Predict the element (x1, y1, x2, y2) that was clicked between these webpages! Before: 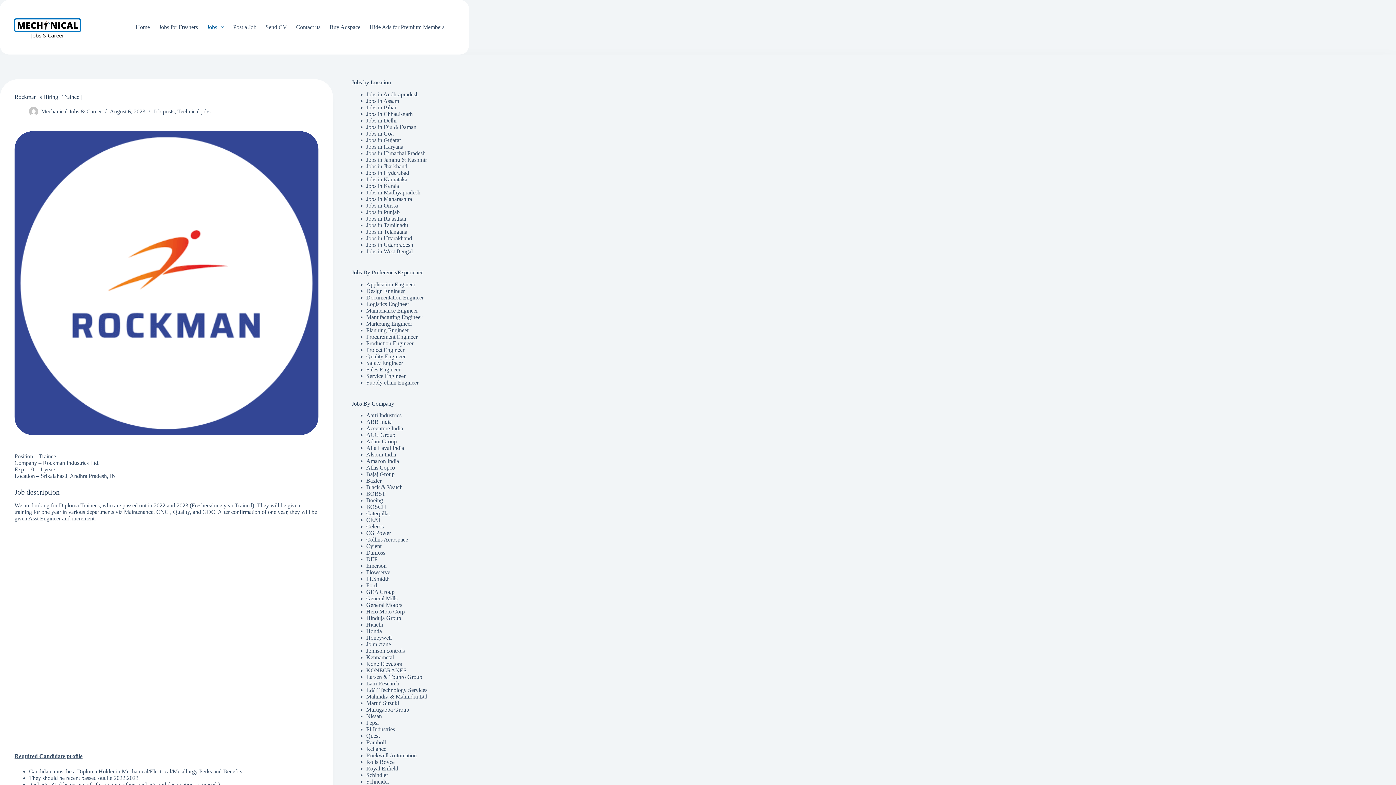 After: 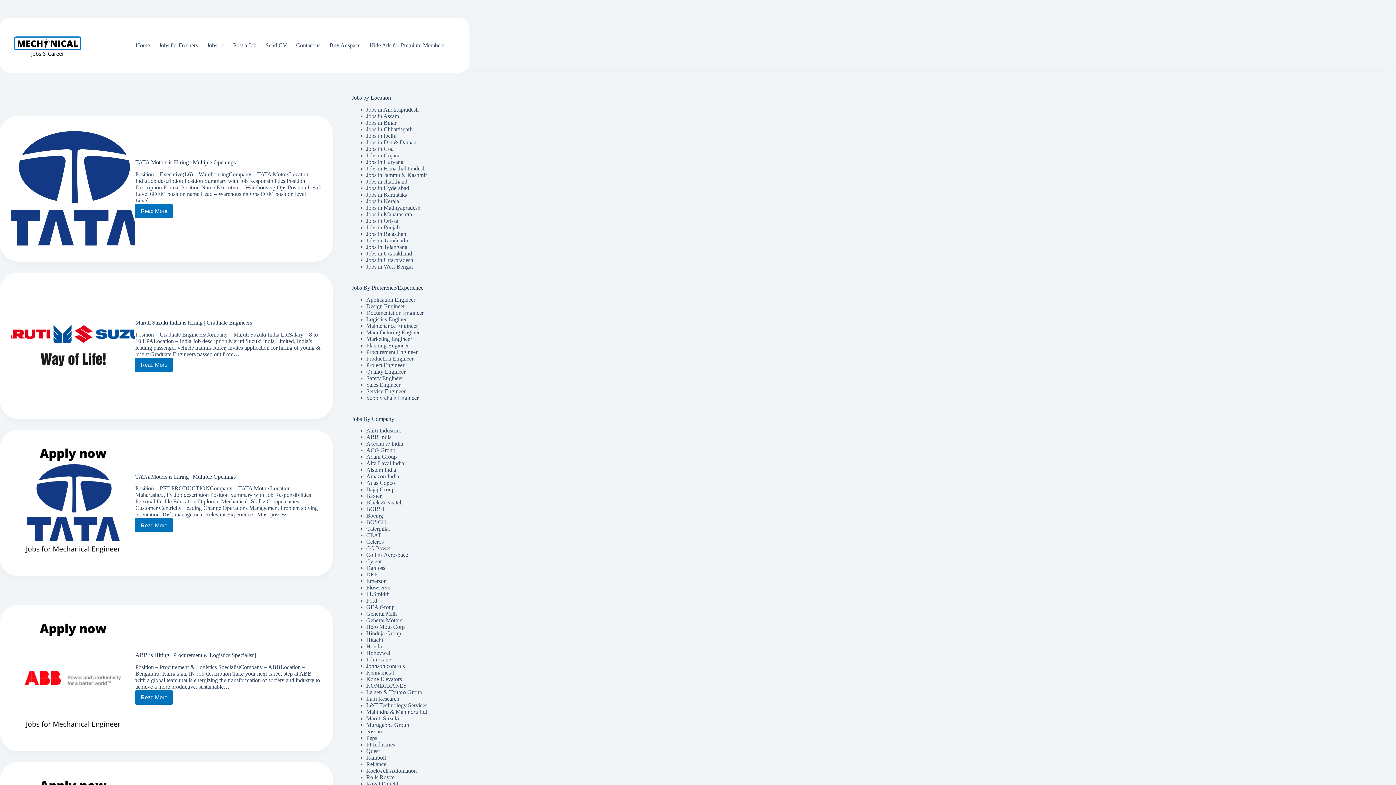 Action: bbox: (366, 300, 409, 307) label: Logistics Engineer